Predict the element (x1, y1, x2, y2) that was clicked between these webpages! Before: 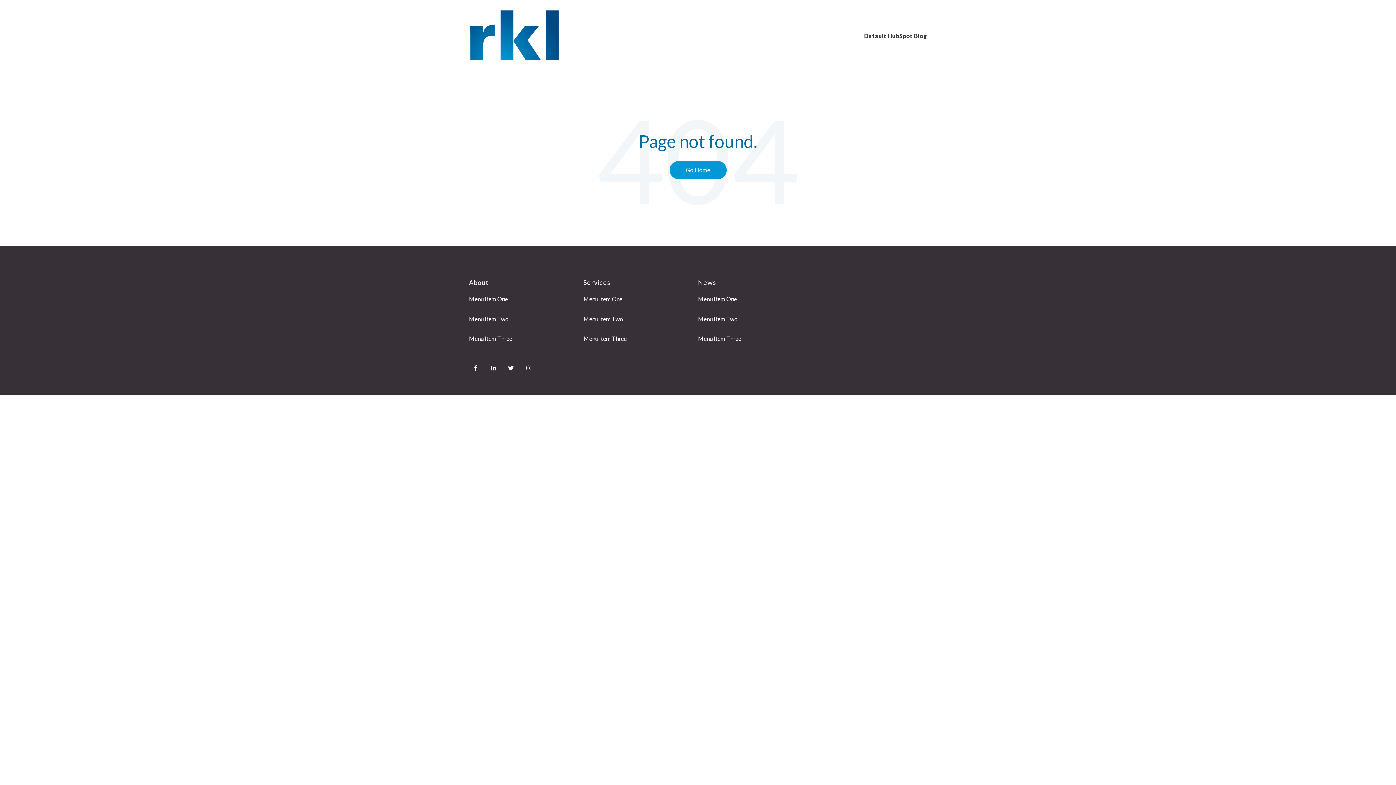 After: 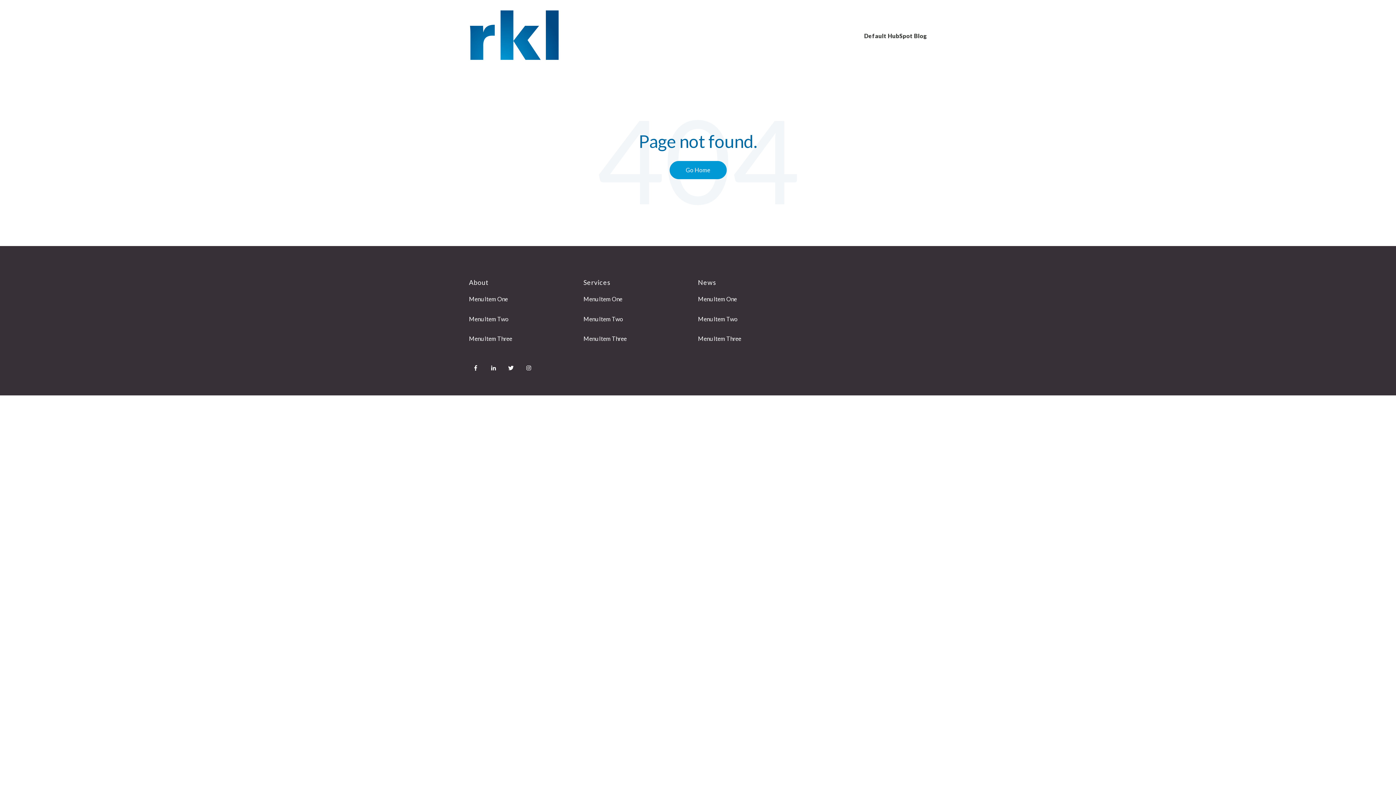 Action: bbox: (504, 360, 522, 379)